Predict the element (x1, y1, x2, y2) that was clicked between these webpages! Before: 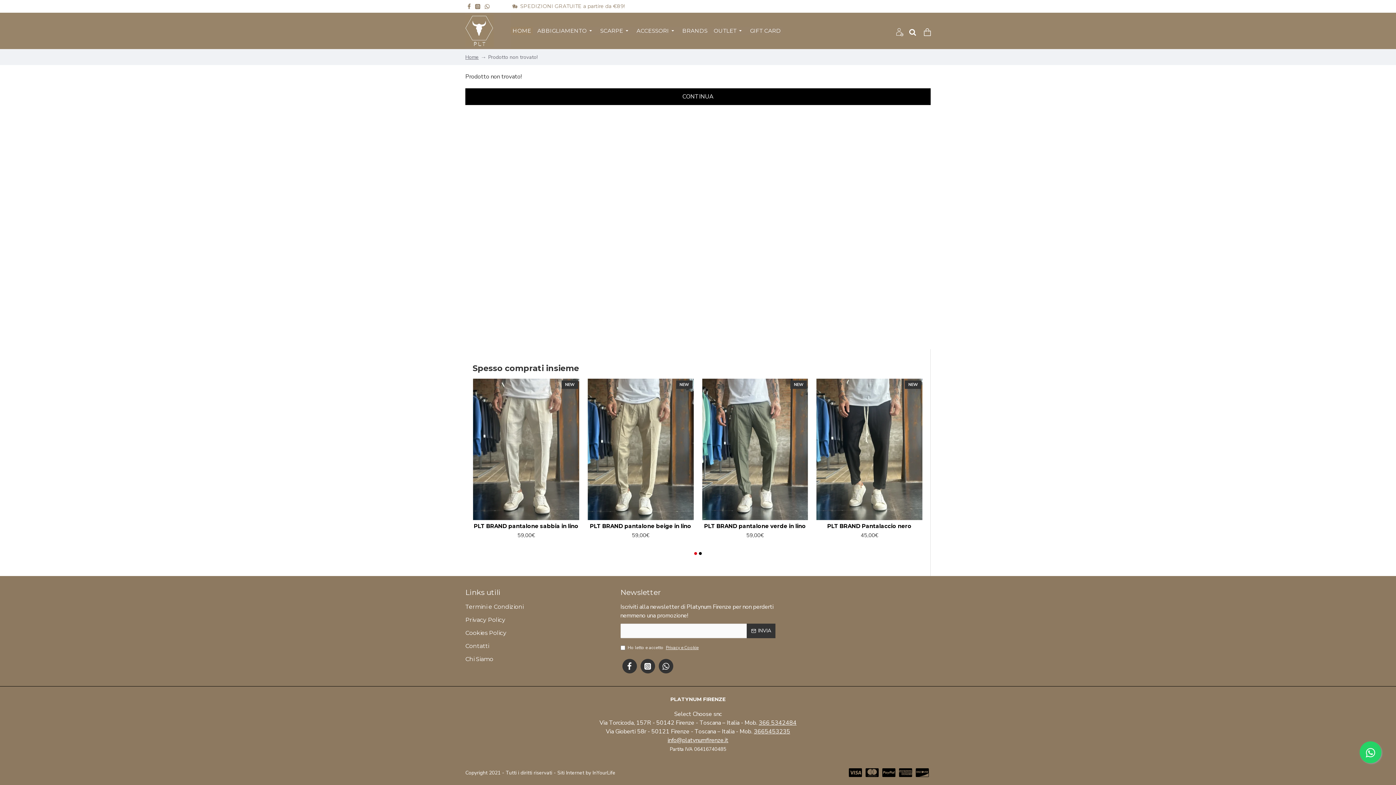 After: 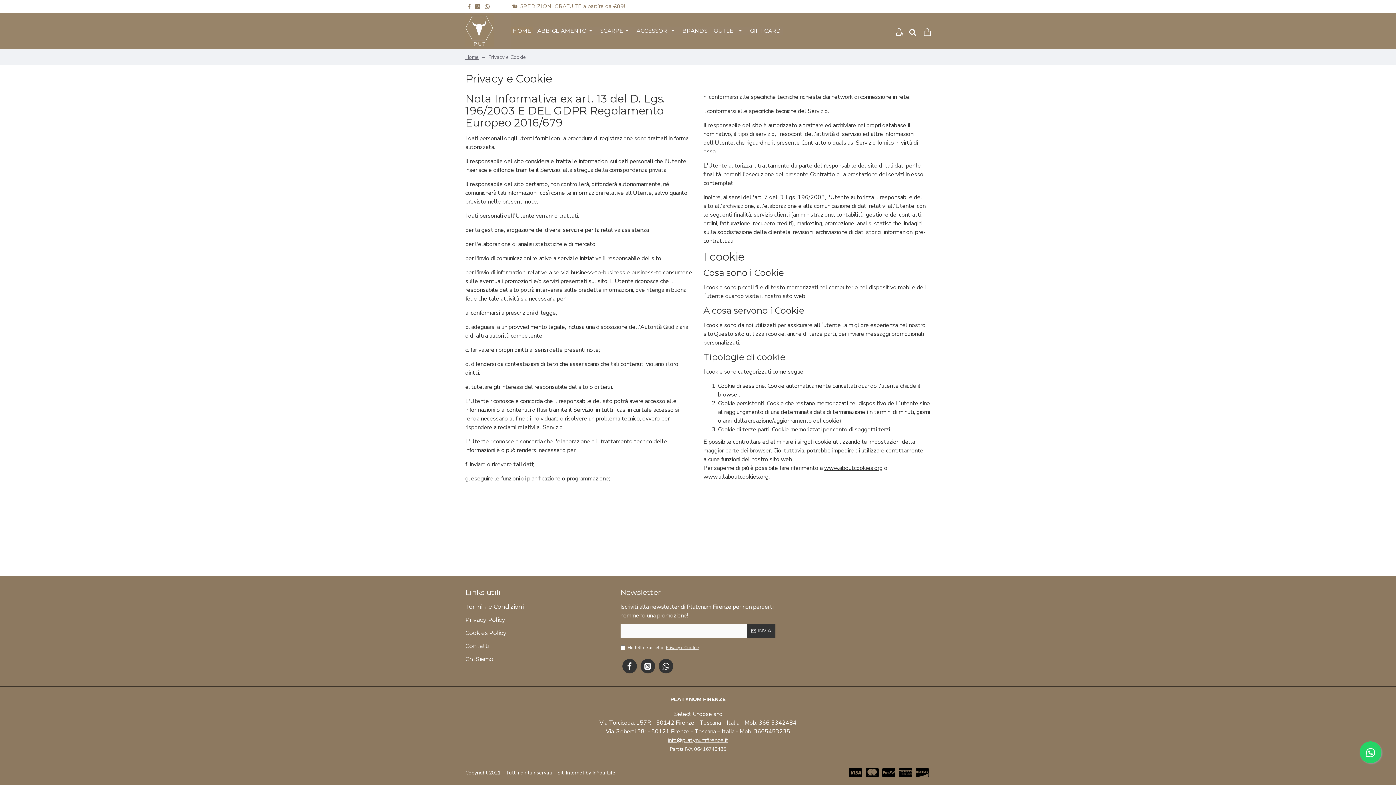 Action: label: Privacy Policy bbox: (465, 616, 620, 629)